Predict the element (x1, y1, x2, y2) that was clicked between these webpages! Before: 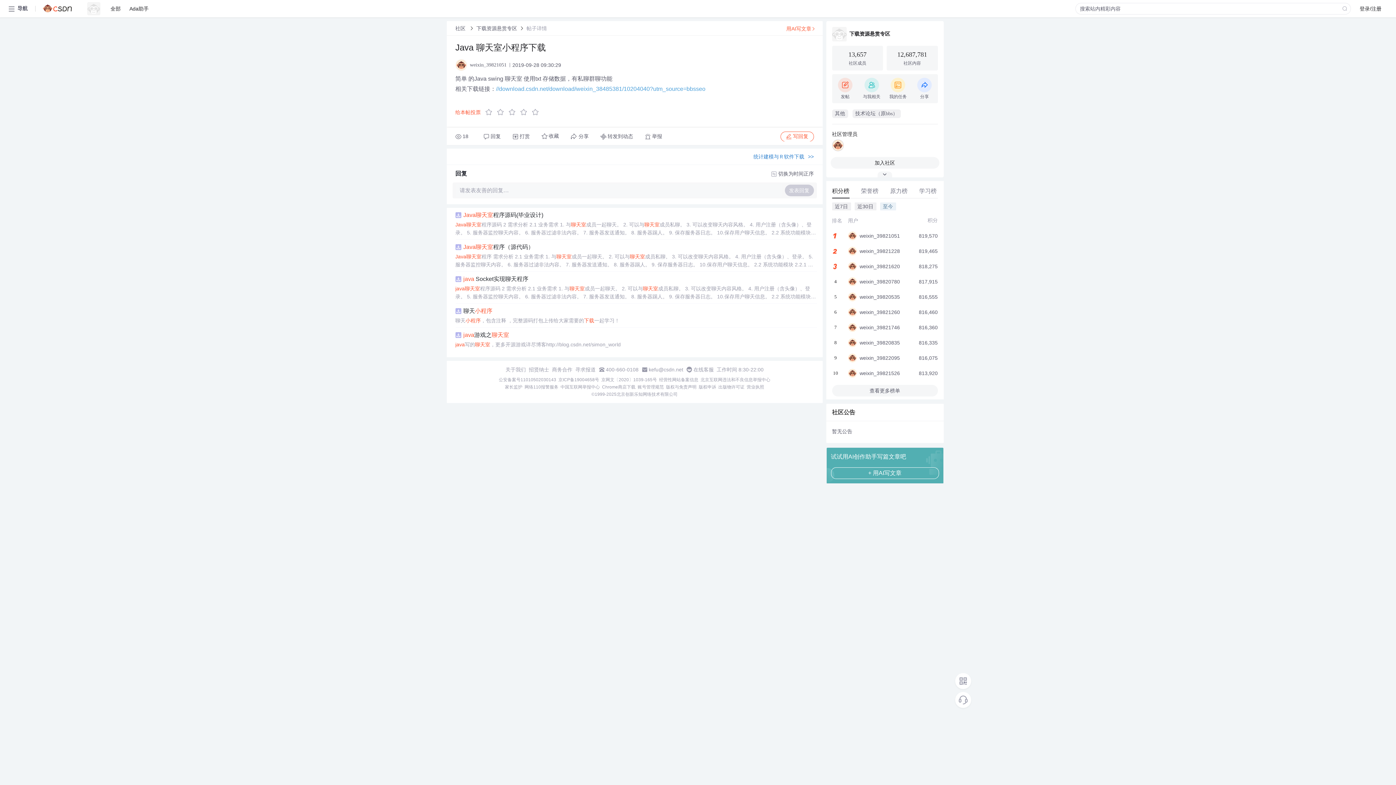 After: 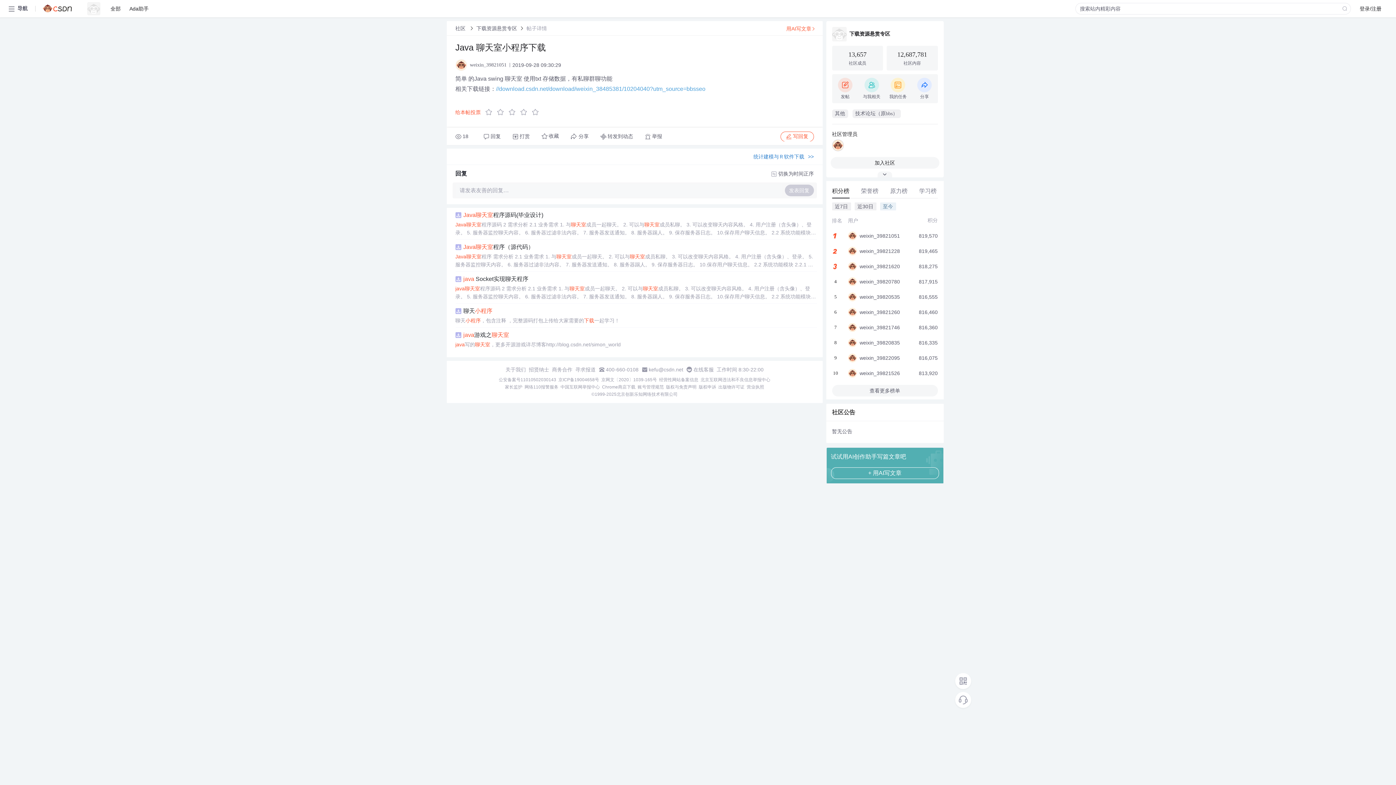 Action: bbox: (558, 377, 599, 382) label: 京ICP备19004658号